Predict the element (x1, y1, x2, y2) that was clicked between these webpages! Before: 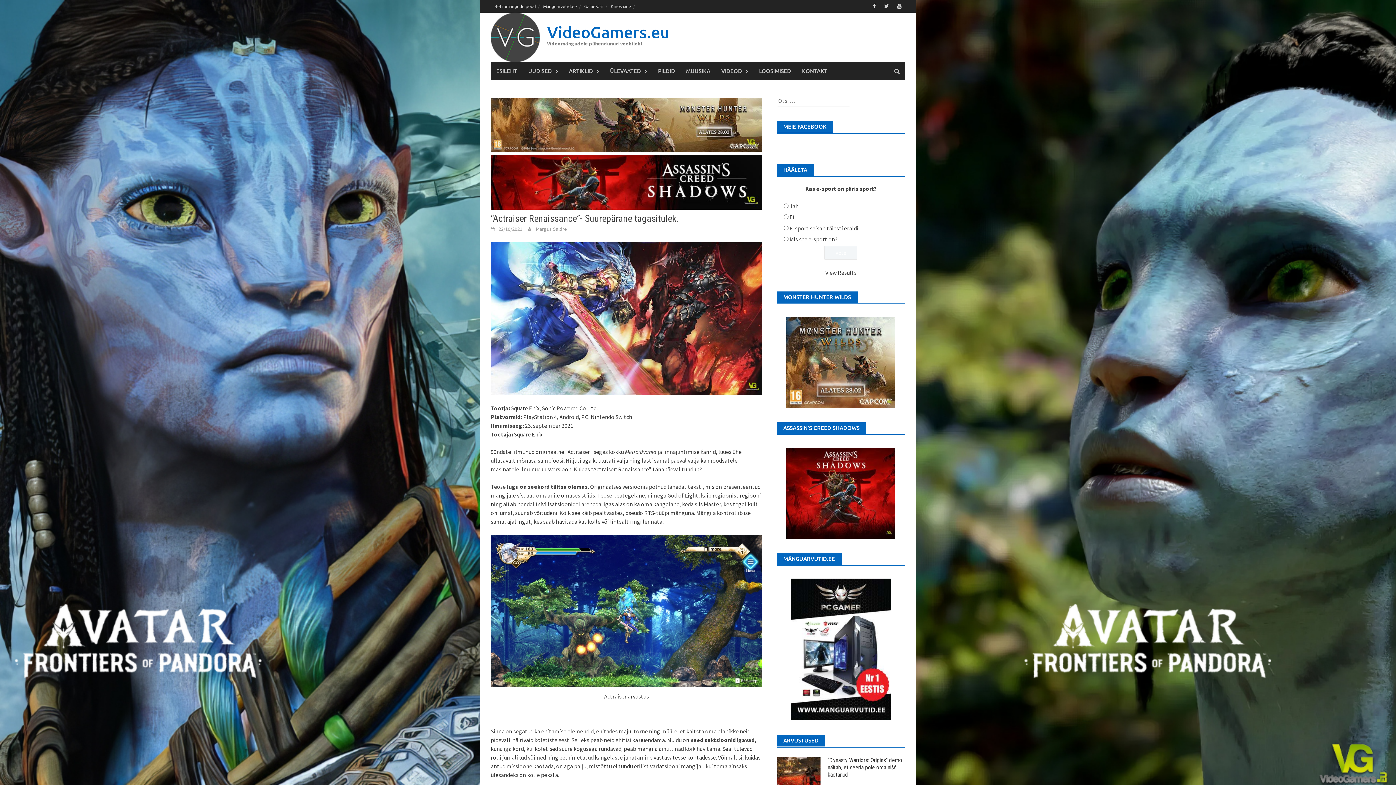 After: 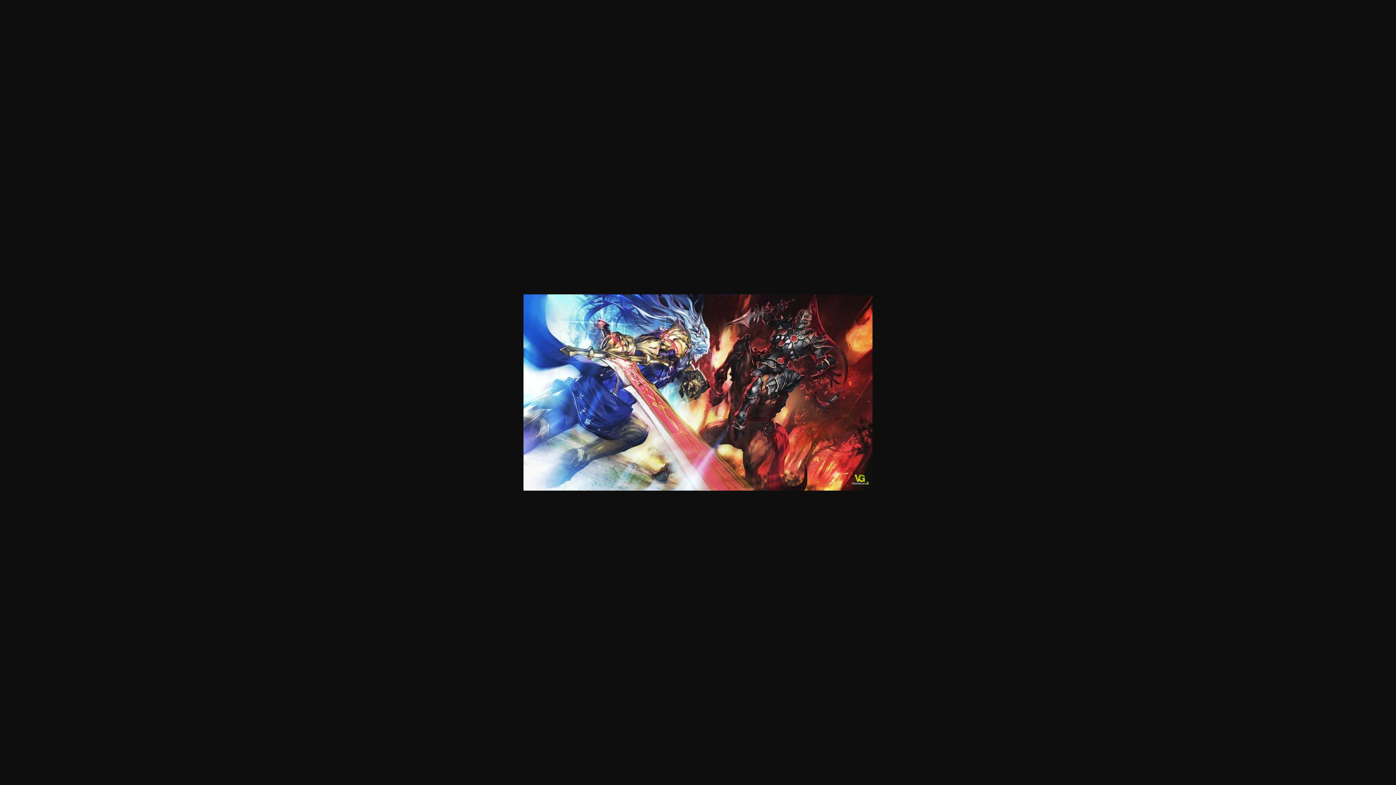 Action: bbox: (490, 242, 762, 395)